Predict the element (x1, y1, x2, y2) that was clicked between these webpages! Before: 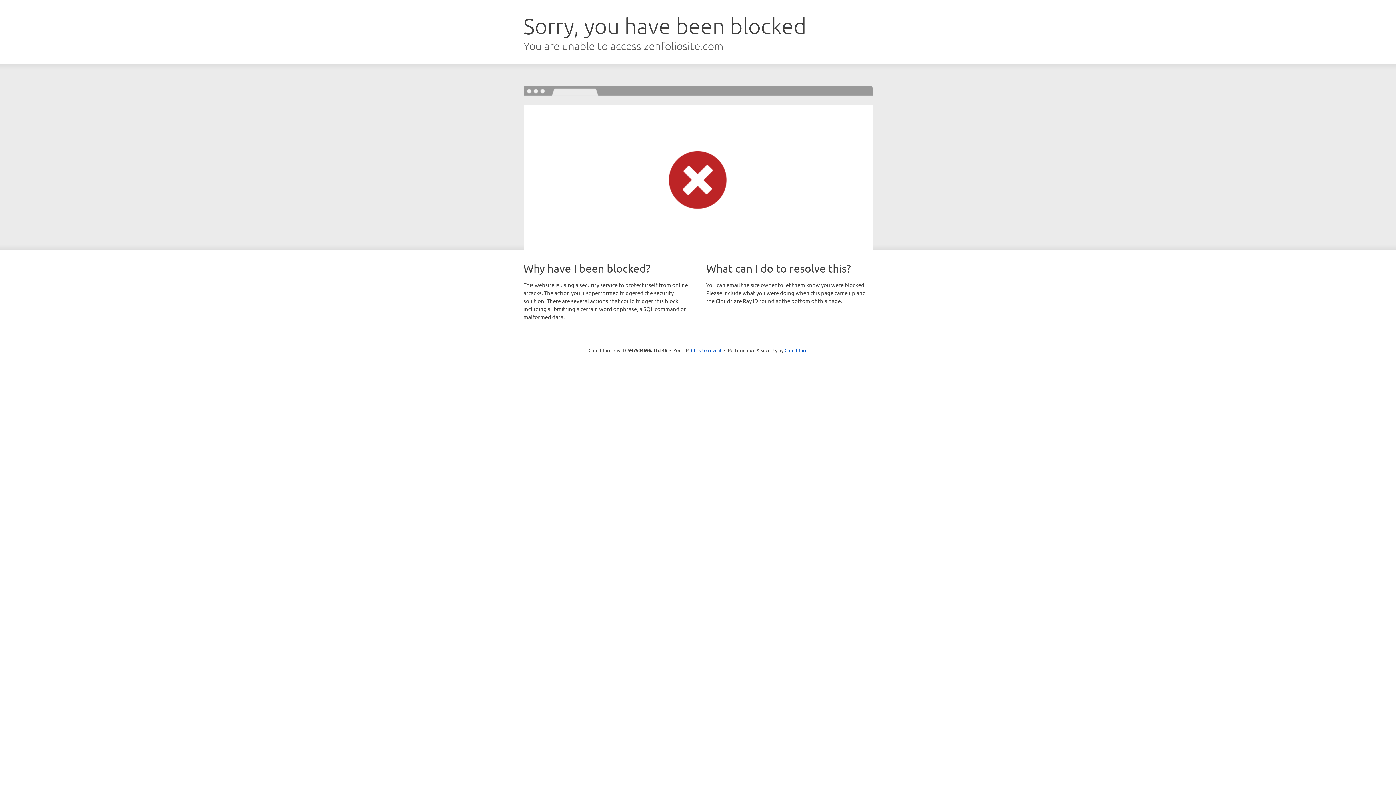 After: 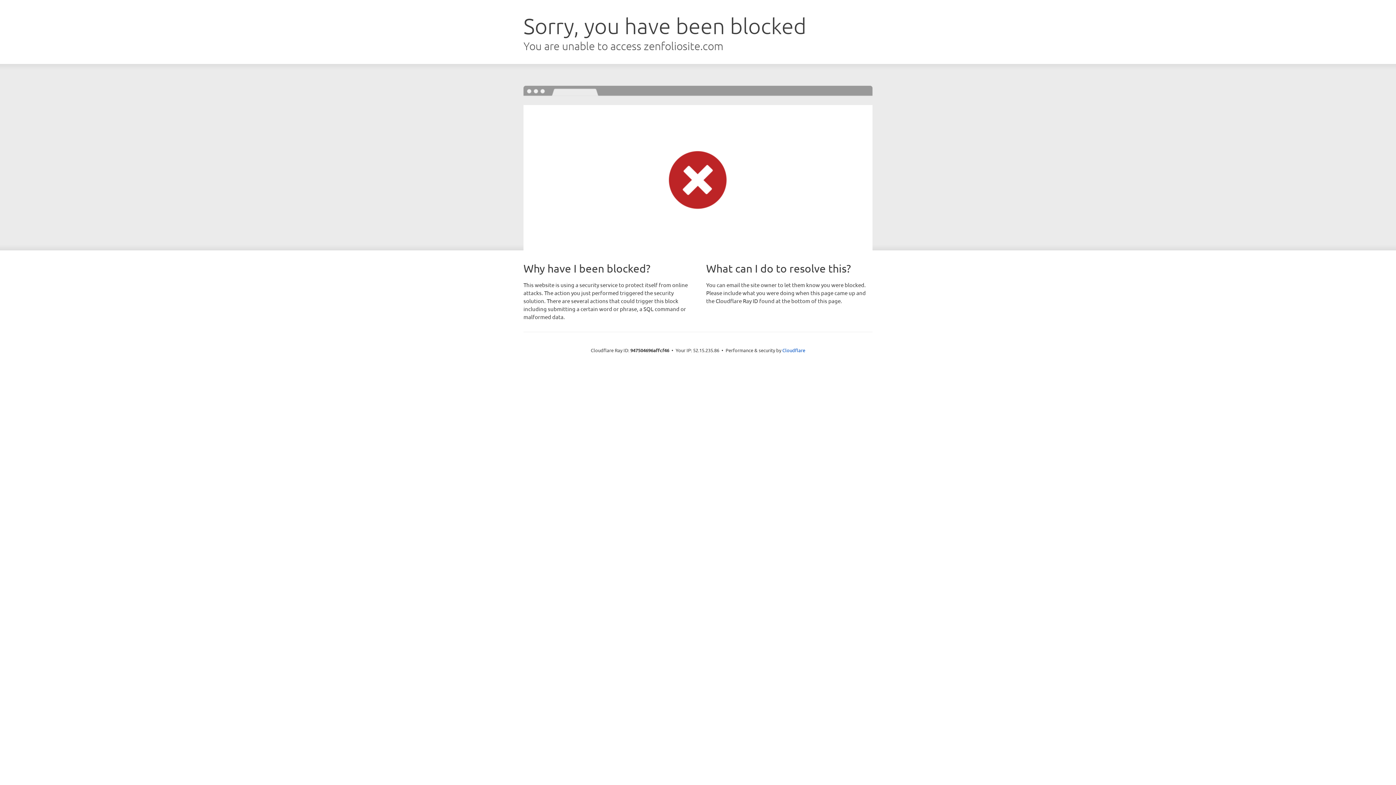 Action: bbox: (691, 346, 721, 353) label: Click to reveal